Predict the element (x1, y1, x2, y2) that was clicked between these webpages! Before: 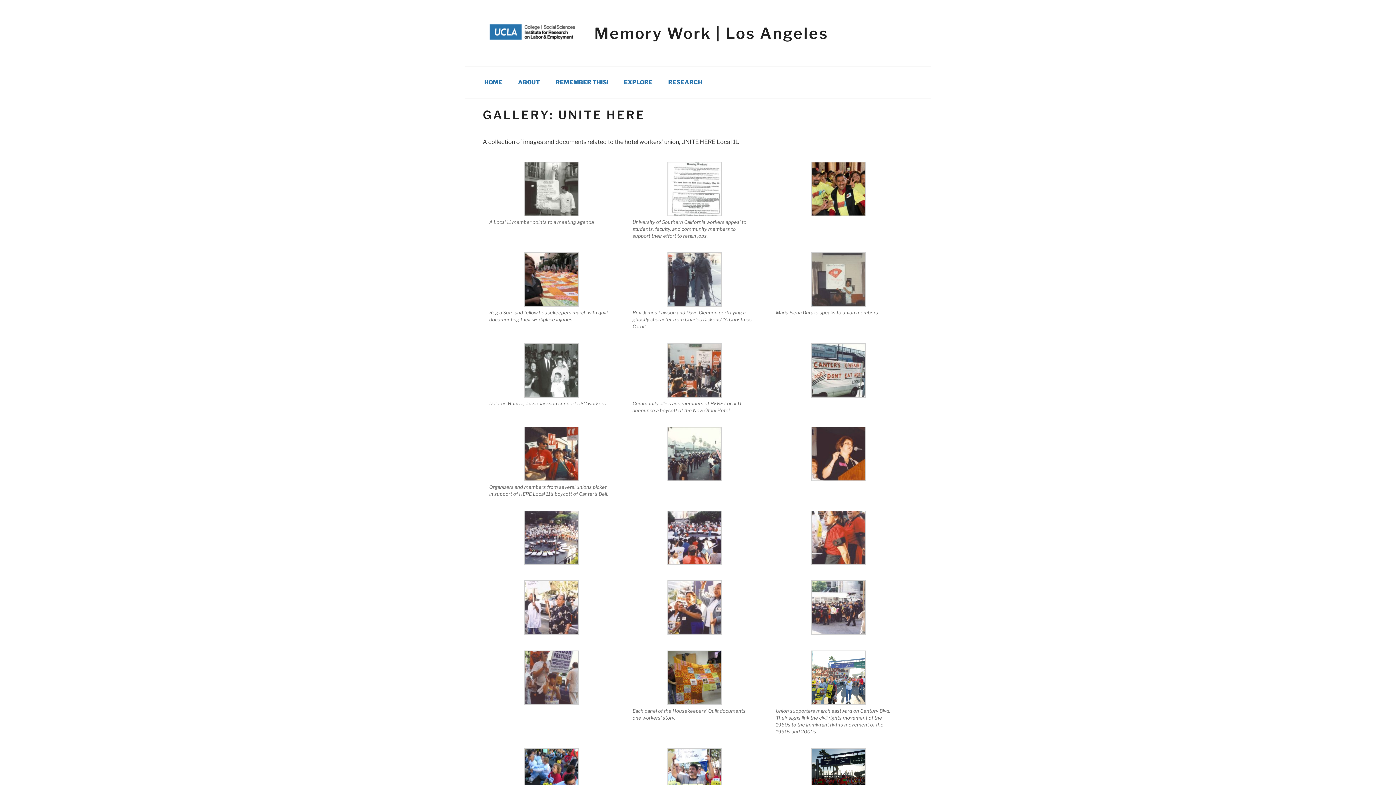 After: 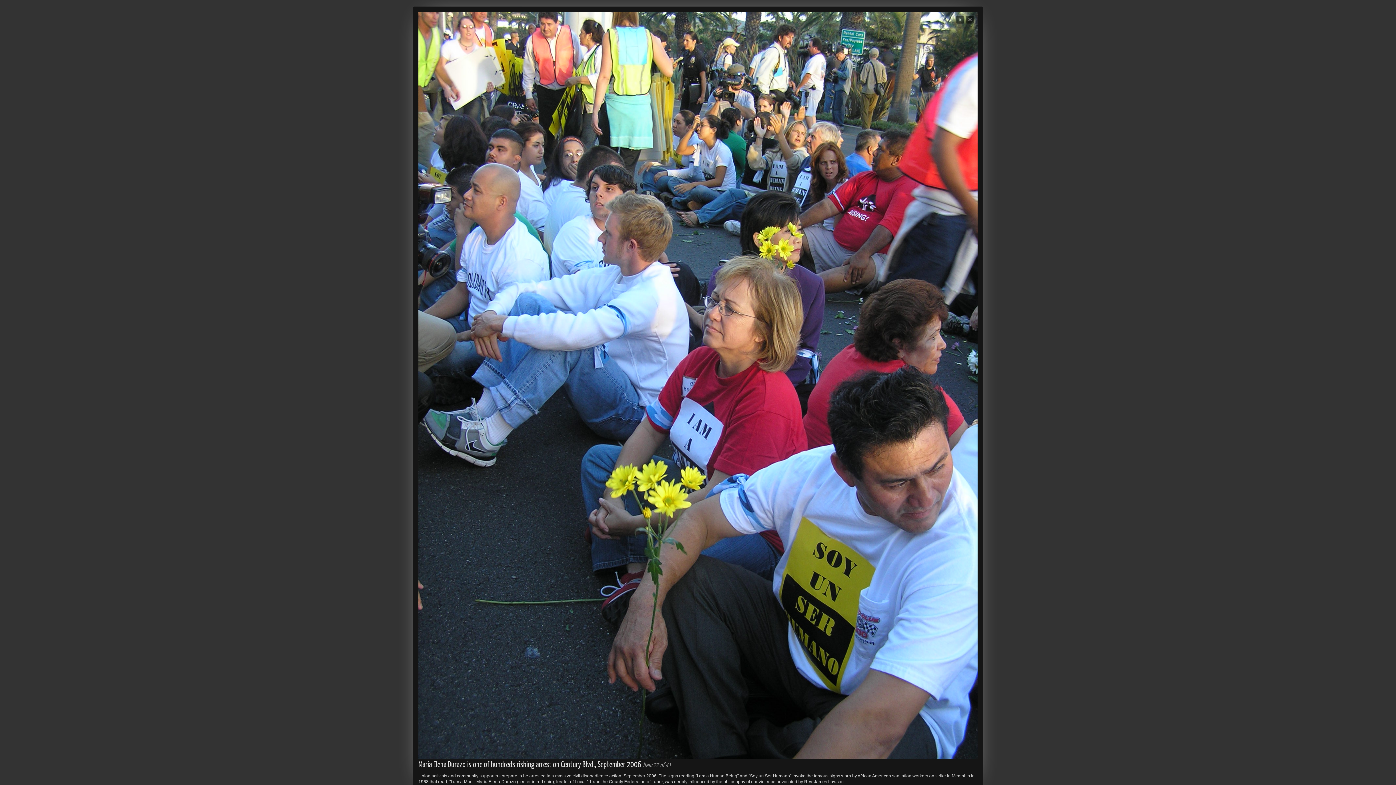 Action: bbox: (524, 748, 578, 803)